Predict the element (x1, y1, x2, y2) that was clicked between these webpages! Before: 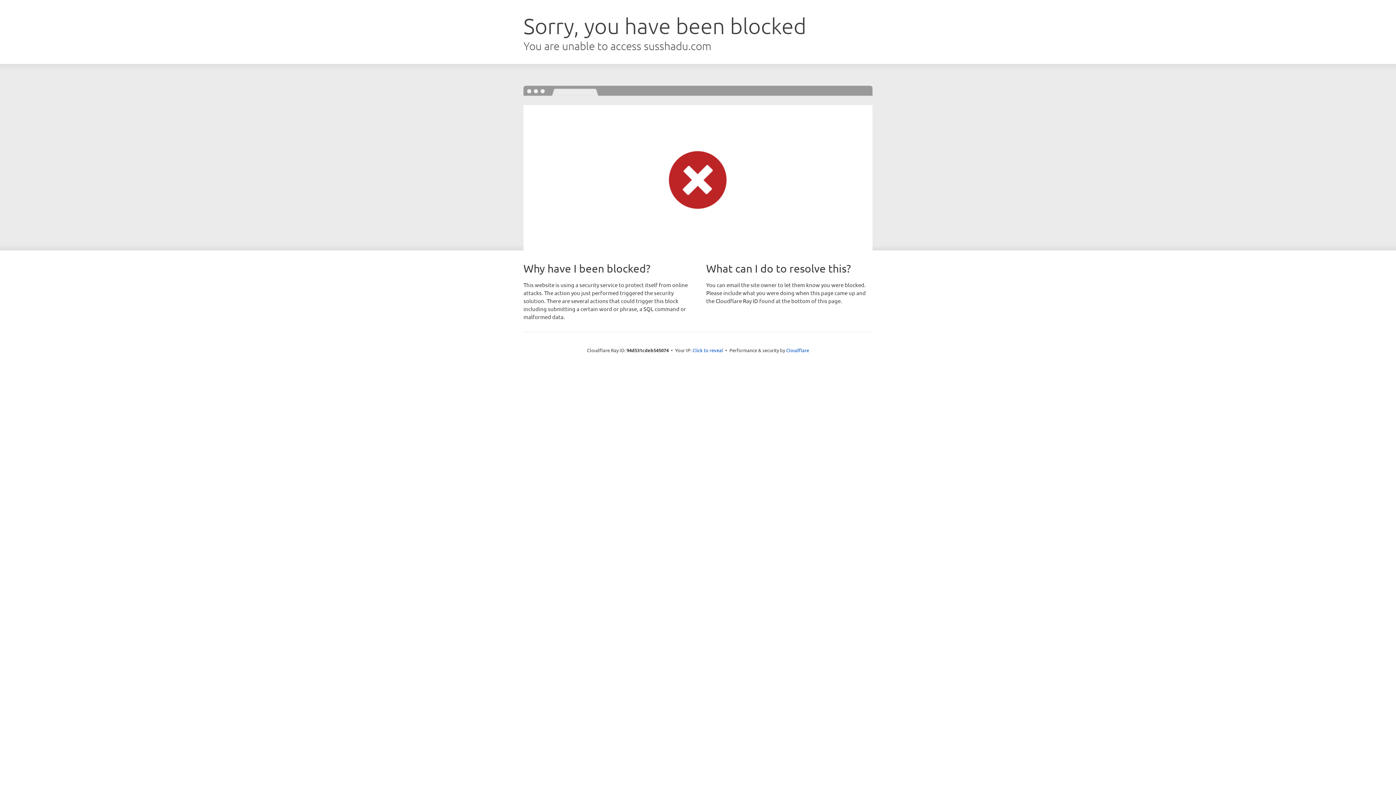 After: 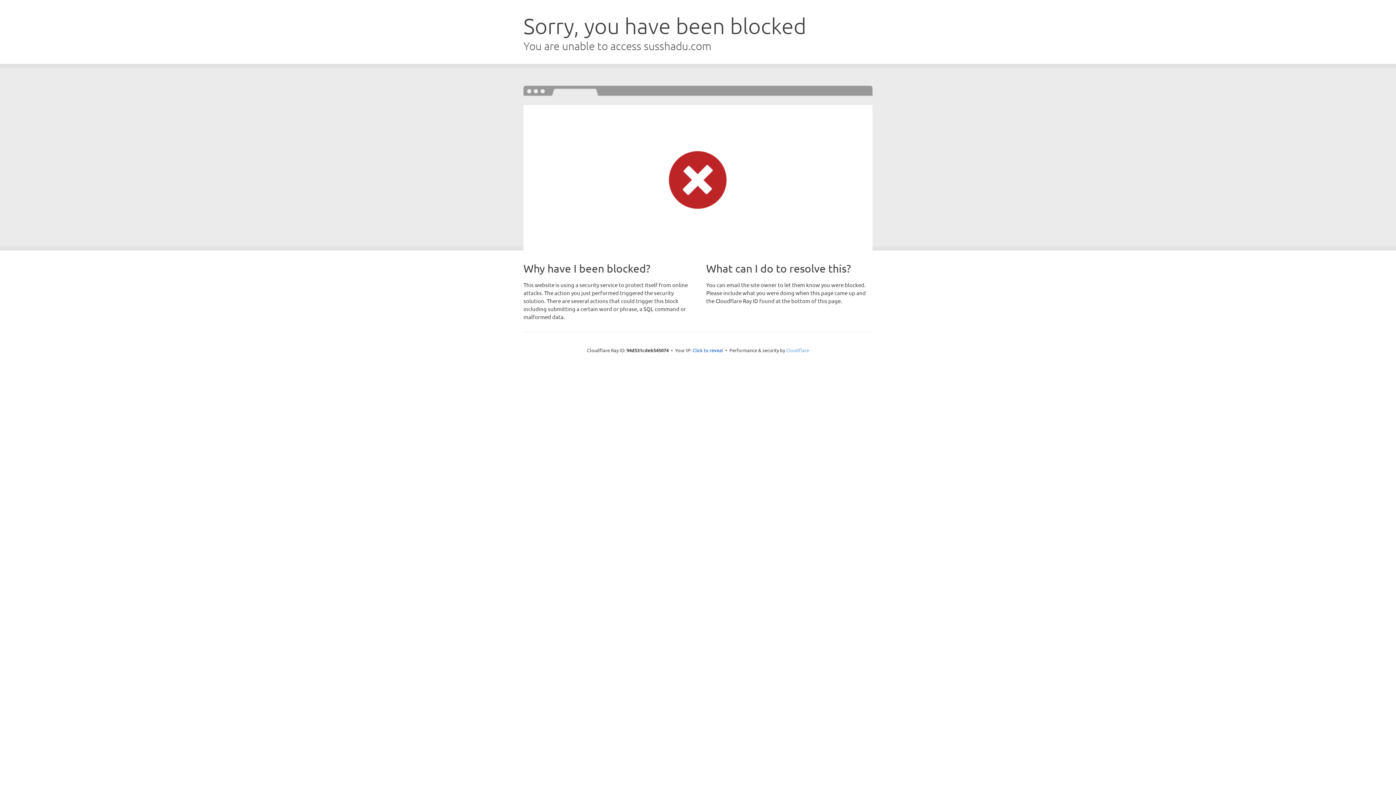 Action: label: Cloudflare bbox: (786, 347, 809, 353)